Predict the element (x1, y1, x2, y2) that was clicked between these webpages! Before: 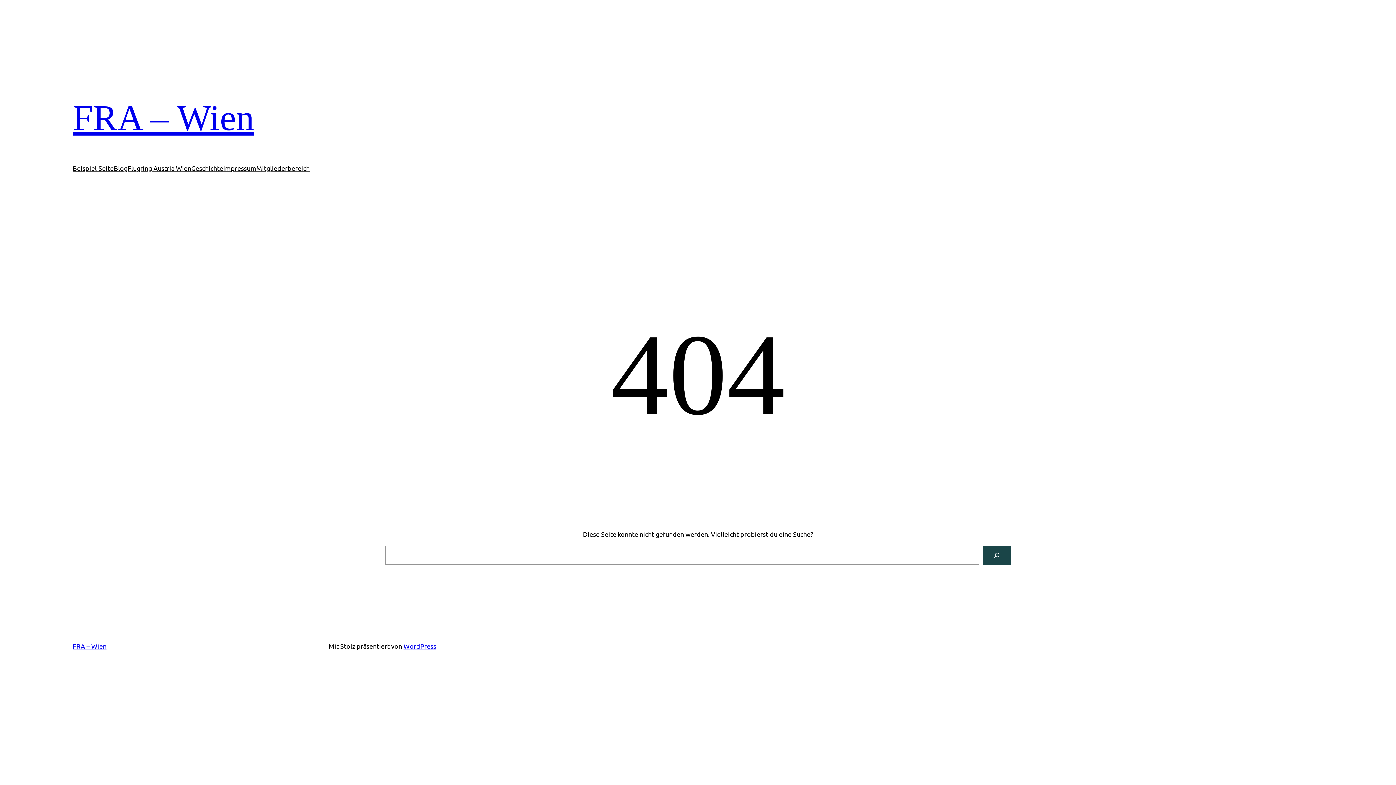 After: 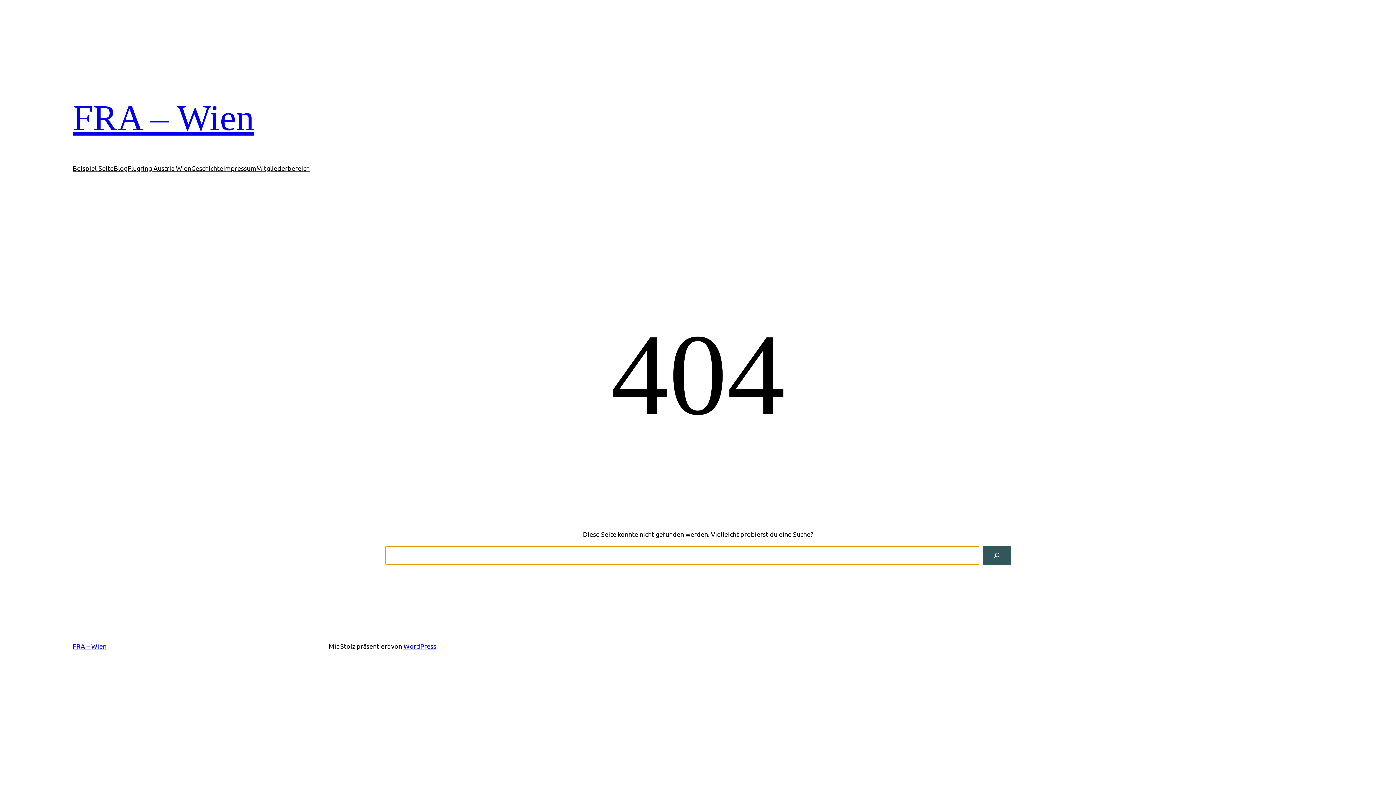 Action: label: Suchen bbox: (983, 546, 1010, 565)